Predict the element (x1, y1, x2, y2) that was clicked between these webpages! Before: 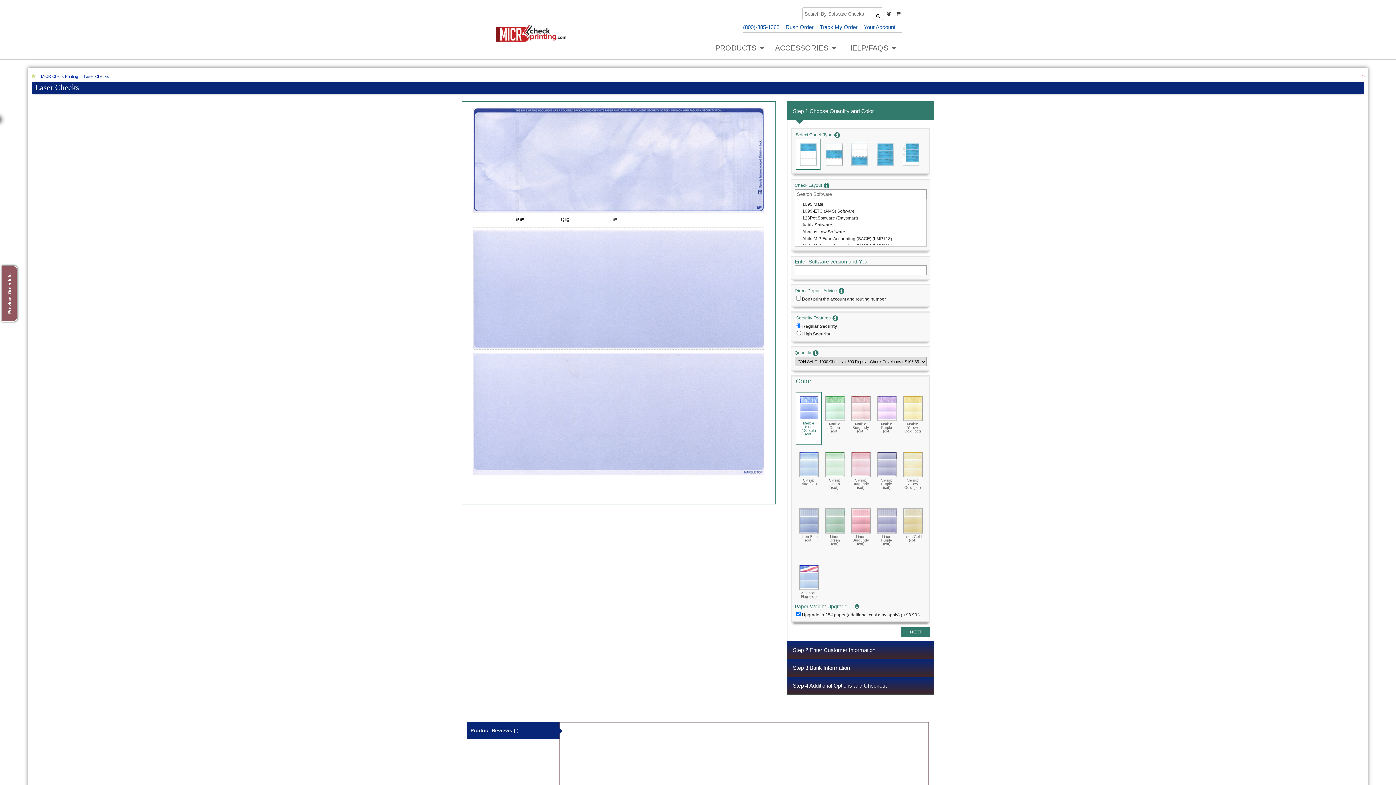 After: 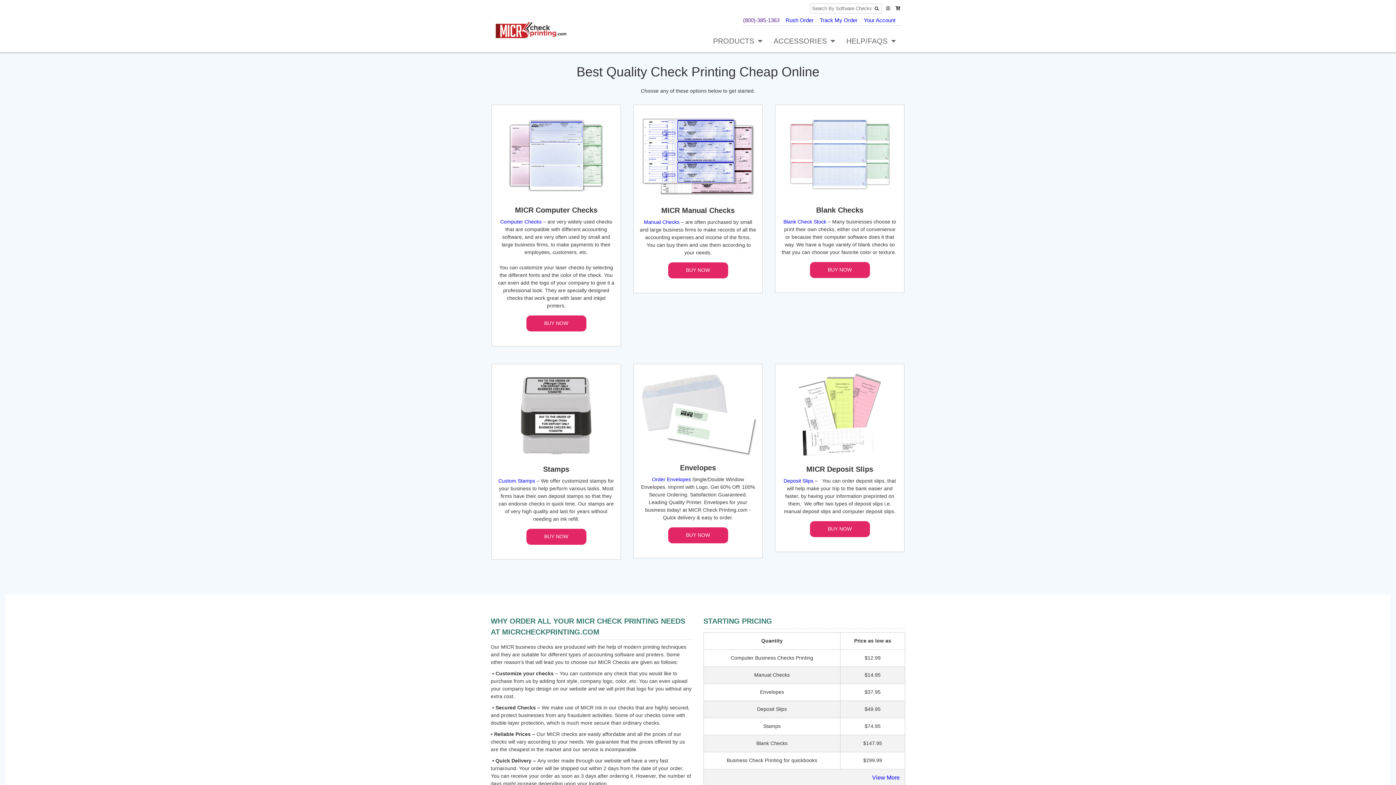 Action: bbox: (494, 19, 567, 43) label:                    